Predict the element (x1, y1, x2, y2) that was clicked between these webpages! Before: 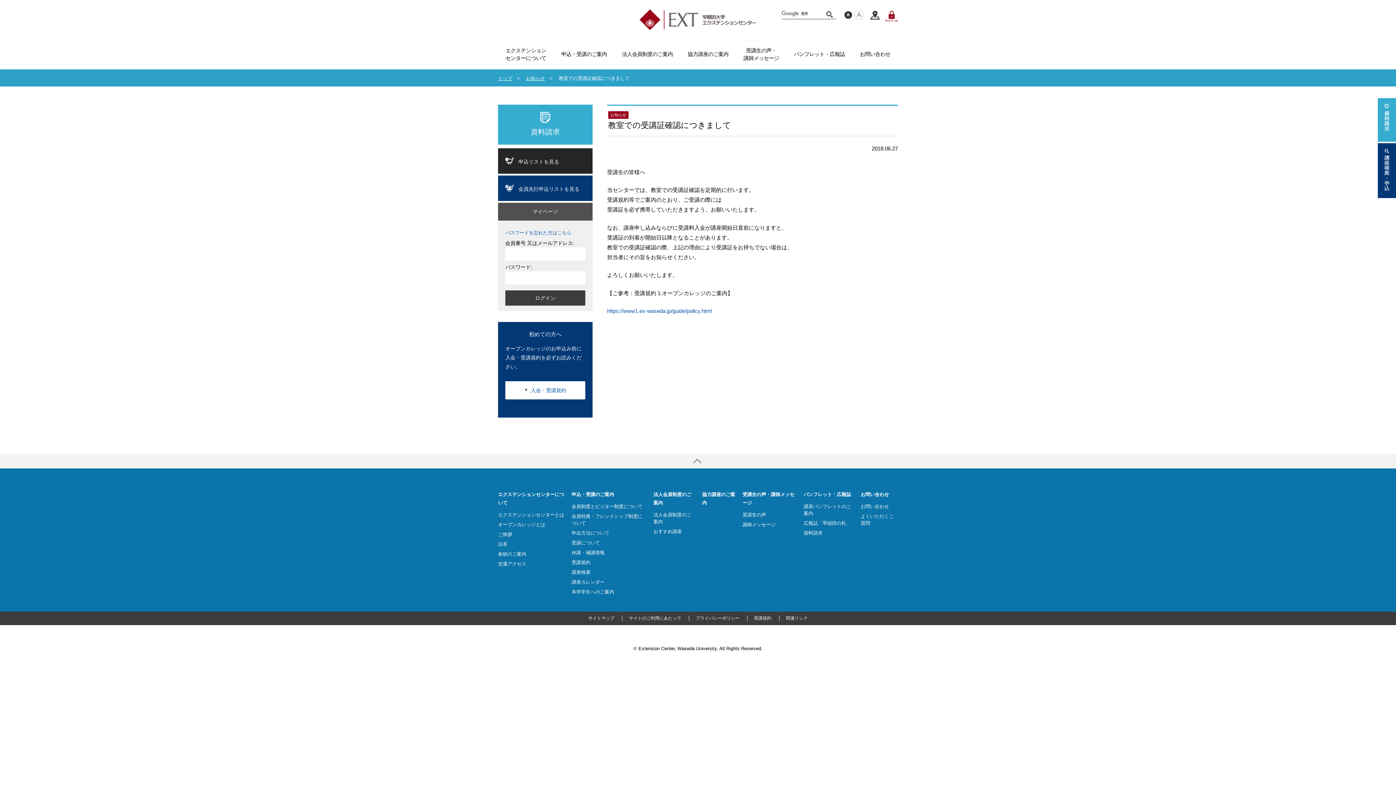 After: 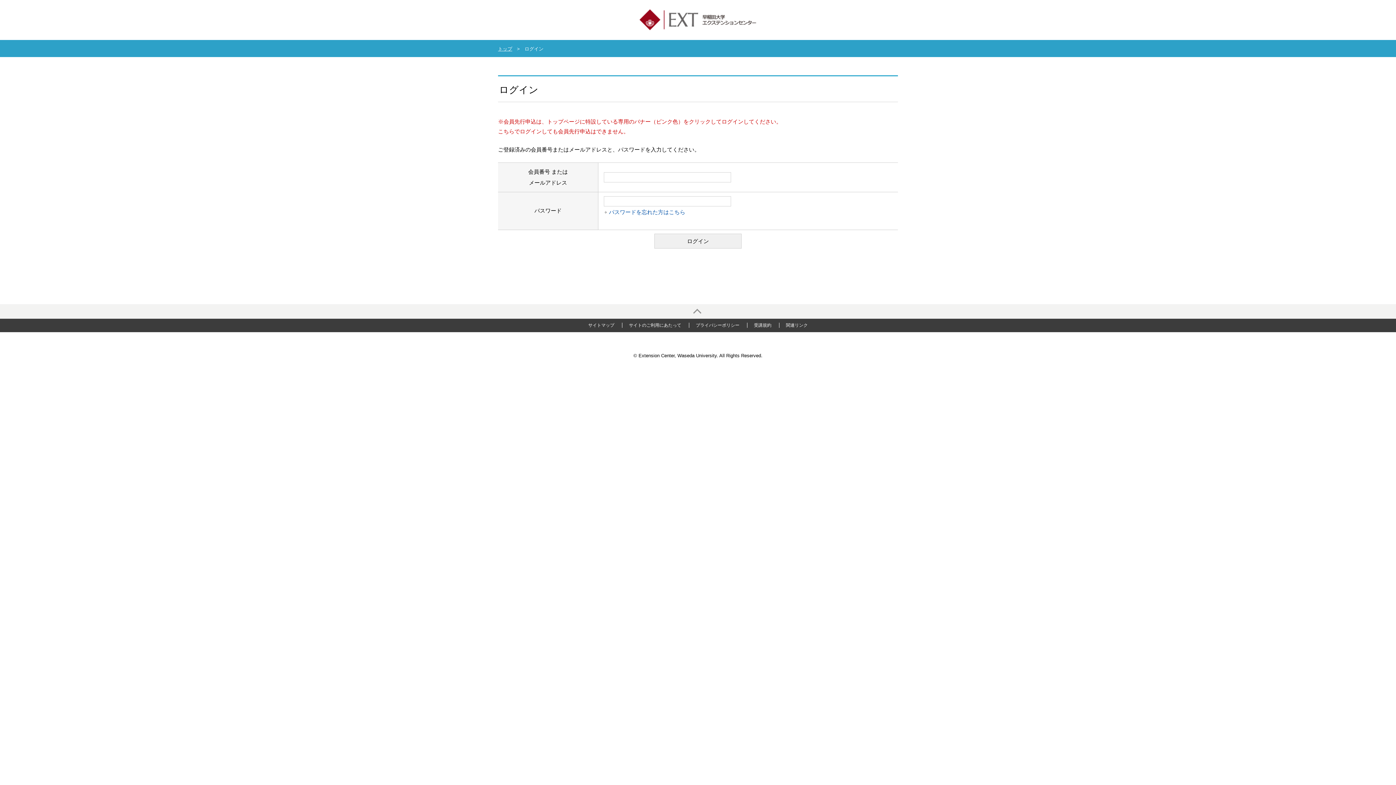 Action: bbox: (885, 10, 898, 22) label: マイページ